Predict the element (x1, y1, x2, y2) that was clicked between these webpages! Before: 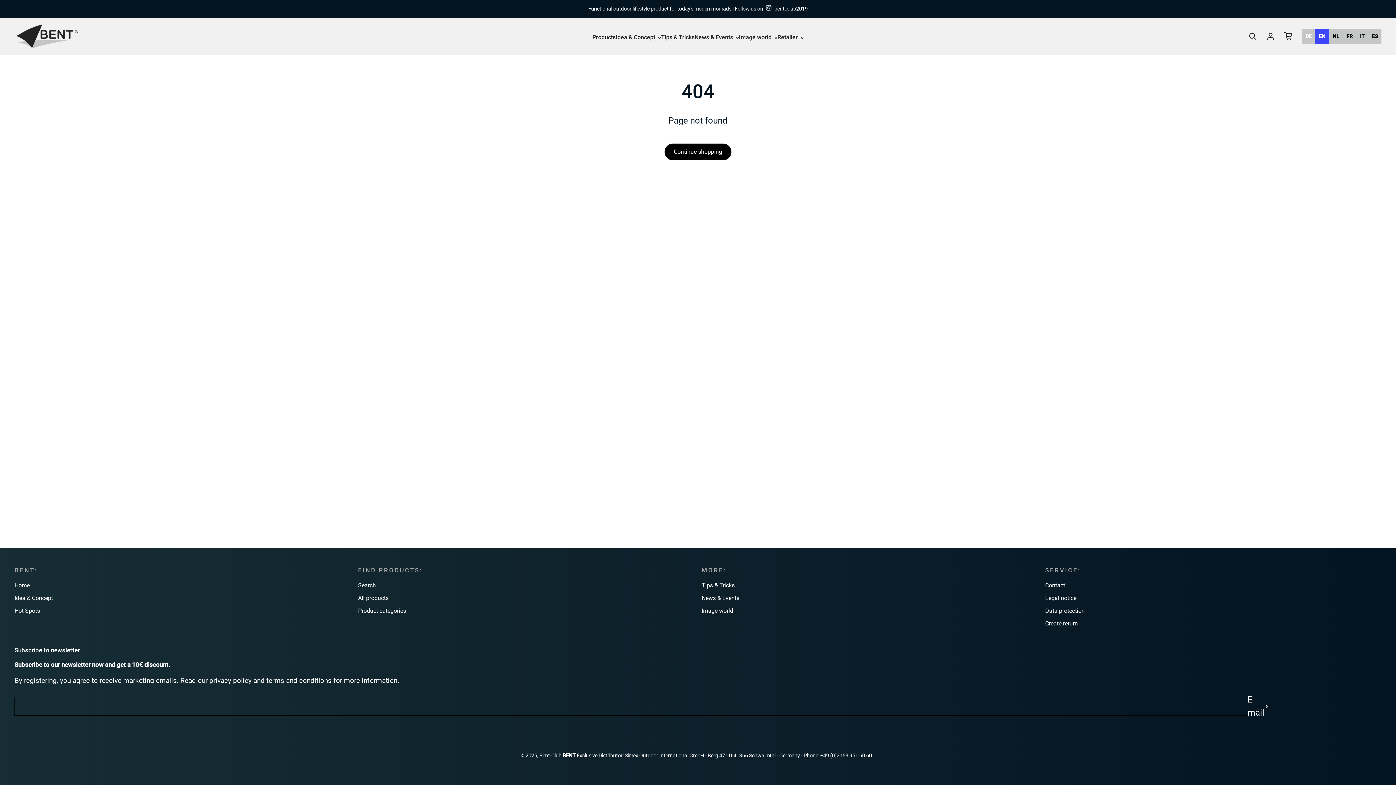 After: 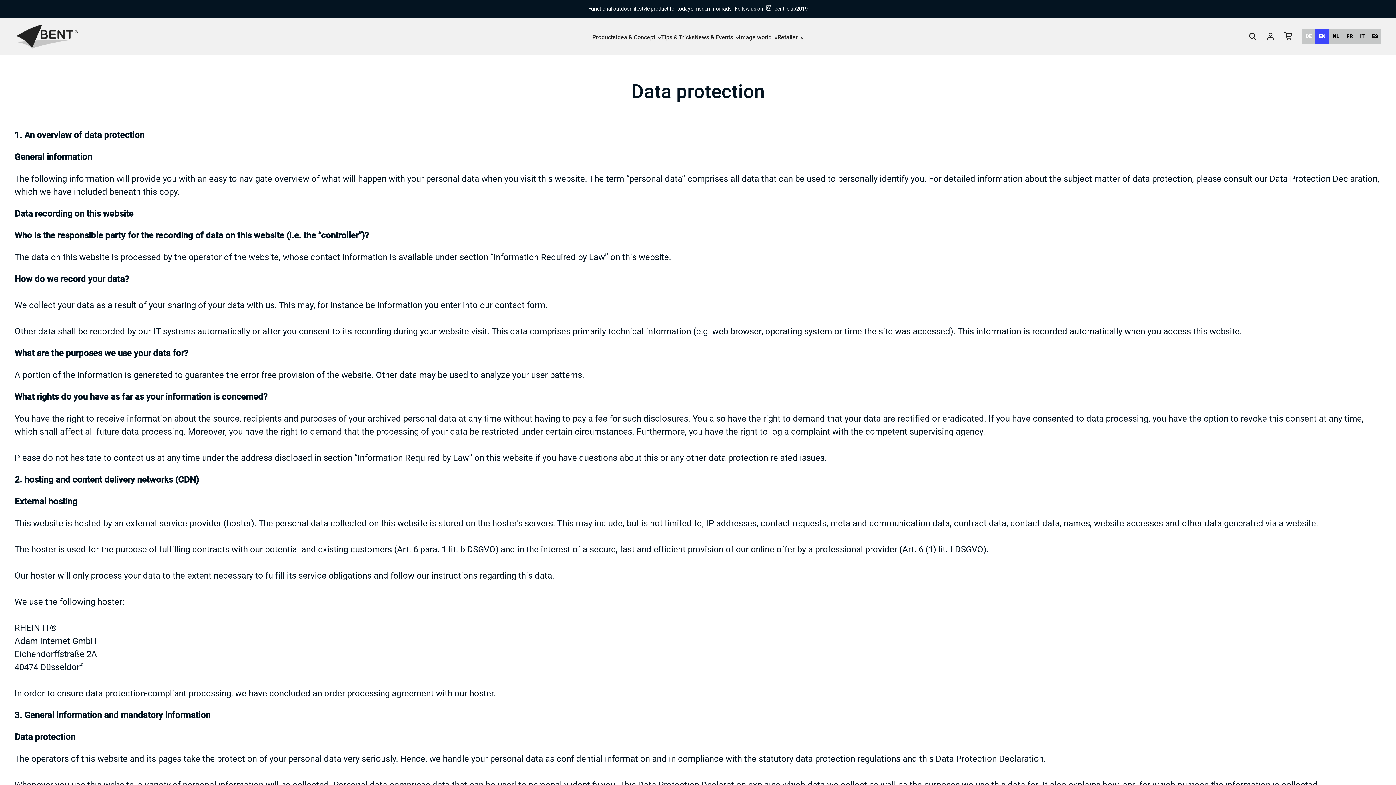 Action: label: Data protection bbox: (1045, 606, 1085, 616)